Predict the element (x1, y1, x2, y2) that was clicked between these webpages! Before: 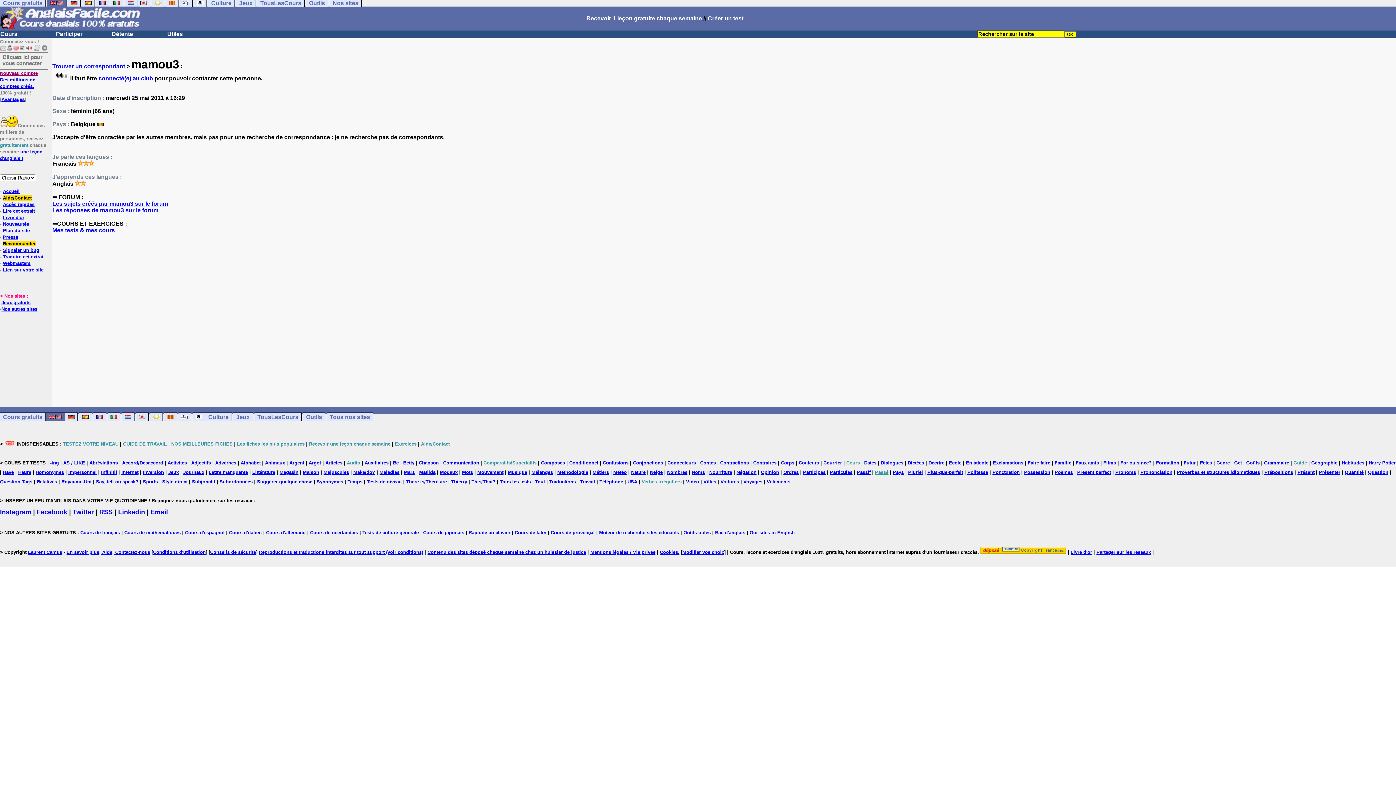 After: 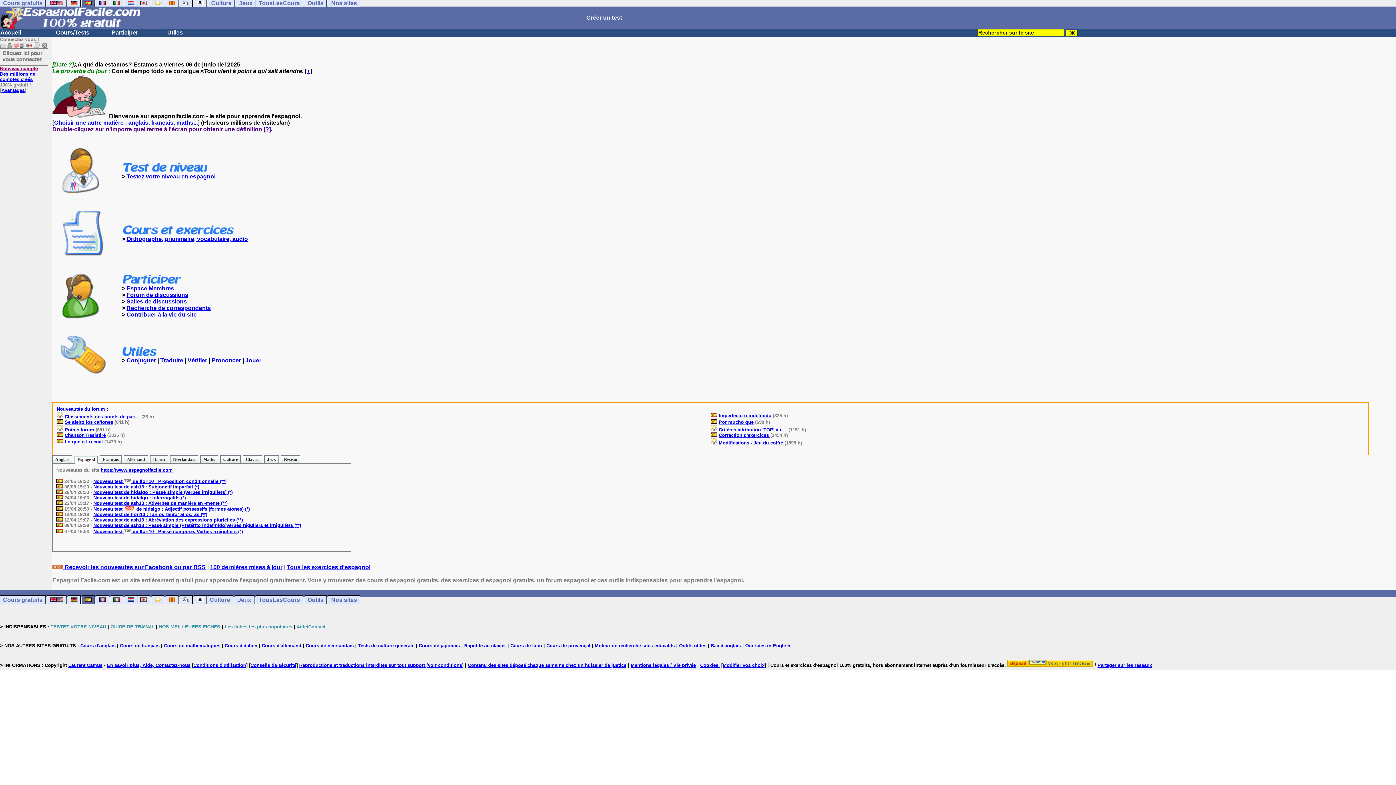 Action: bbox: (82, -1, 94, 7)